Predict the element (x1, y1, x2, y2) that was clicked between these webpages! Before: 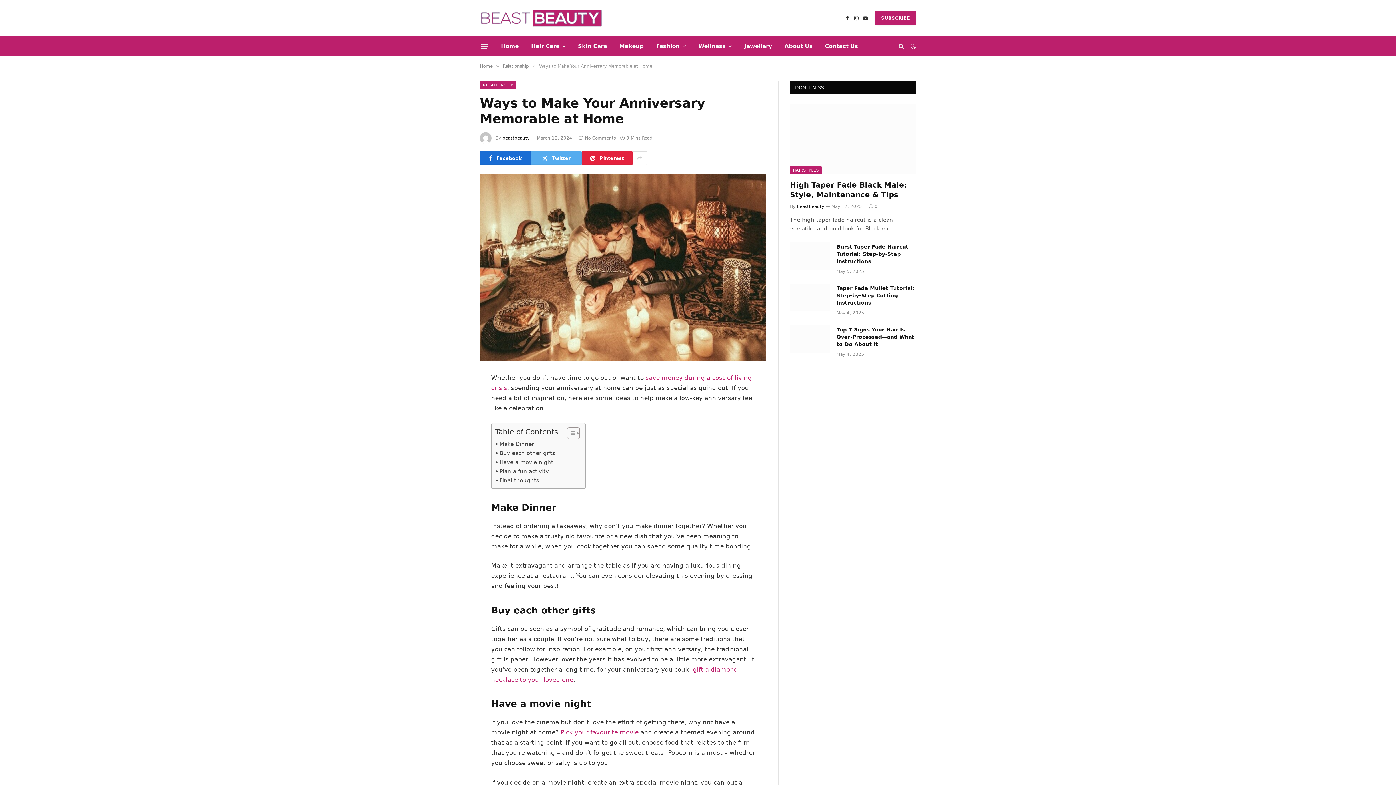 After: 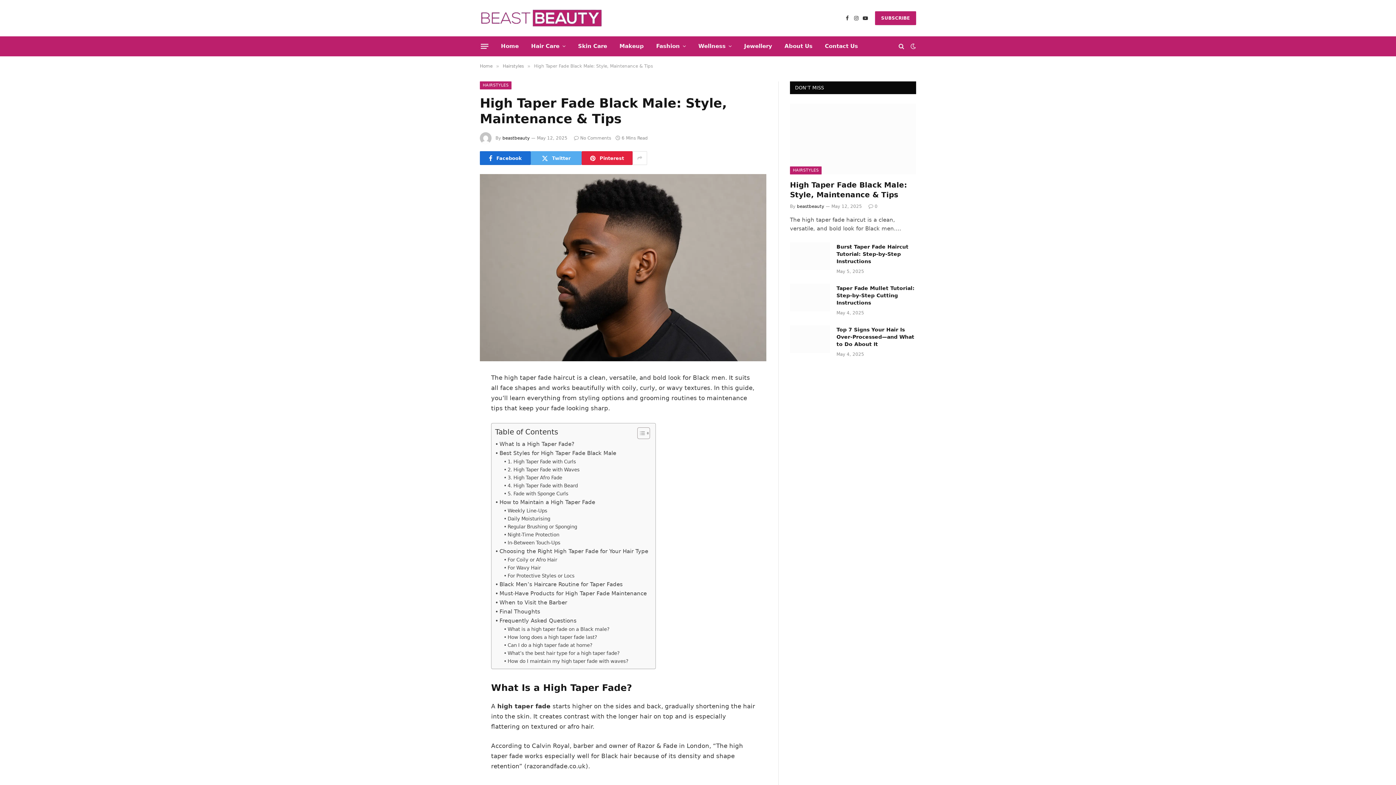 Action: bbox: (790, 103, 916, 174)